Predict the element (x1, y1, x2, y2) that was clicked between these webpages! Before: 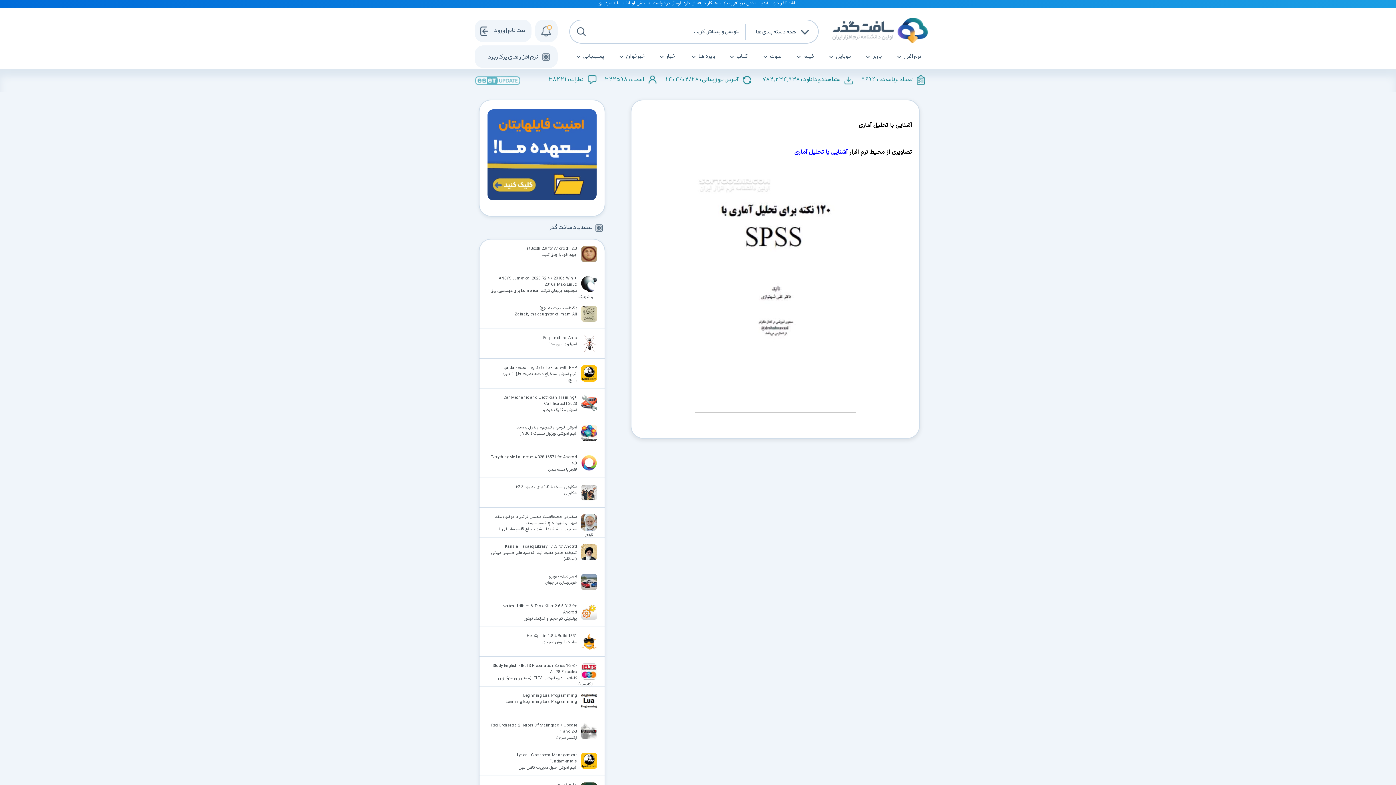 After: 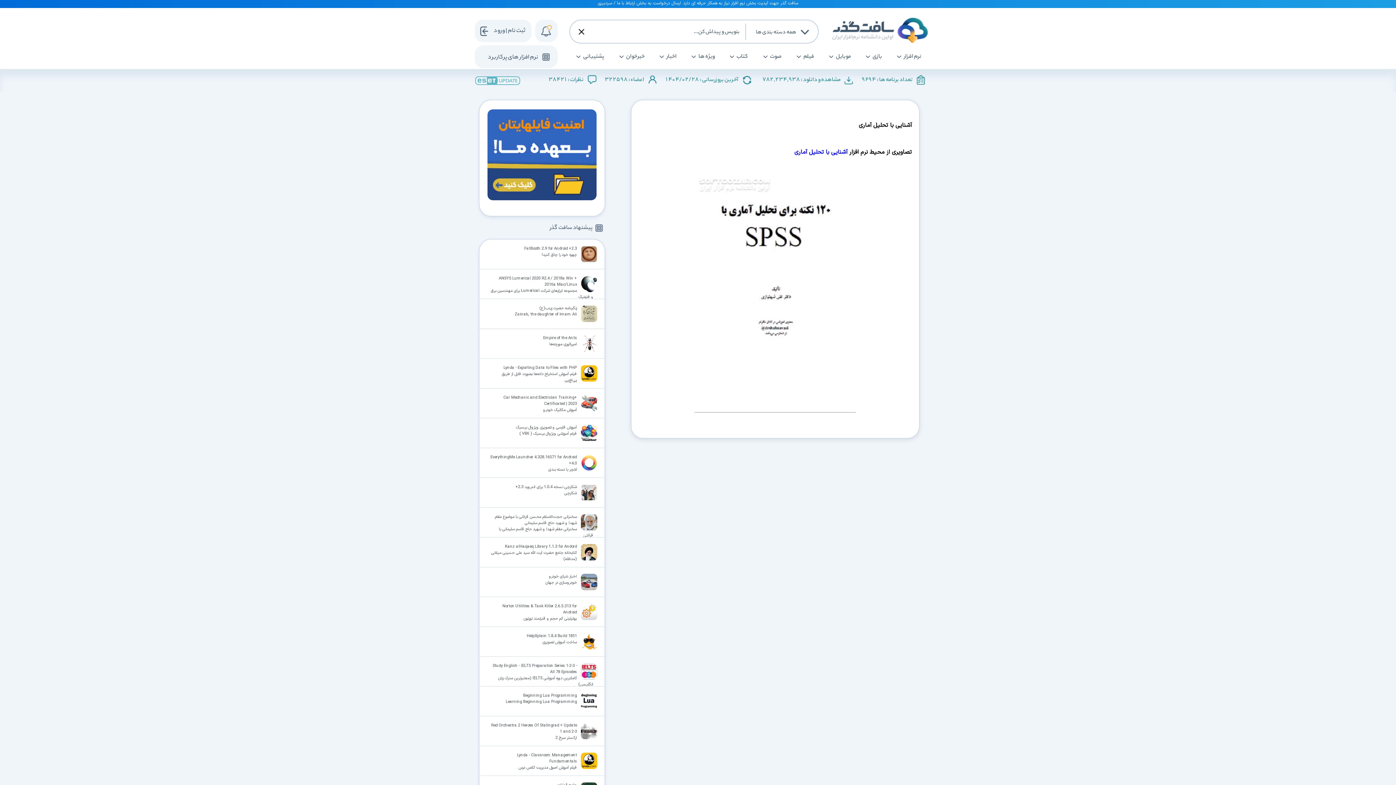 Action: bbox: (694, 400, 856, 413)